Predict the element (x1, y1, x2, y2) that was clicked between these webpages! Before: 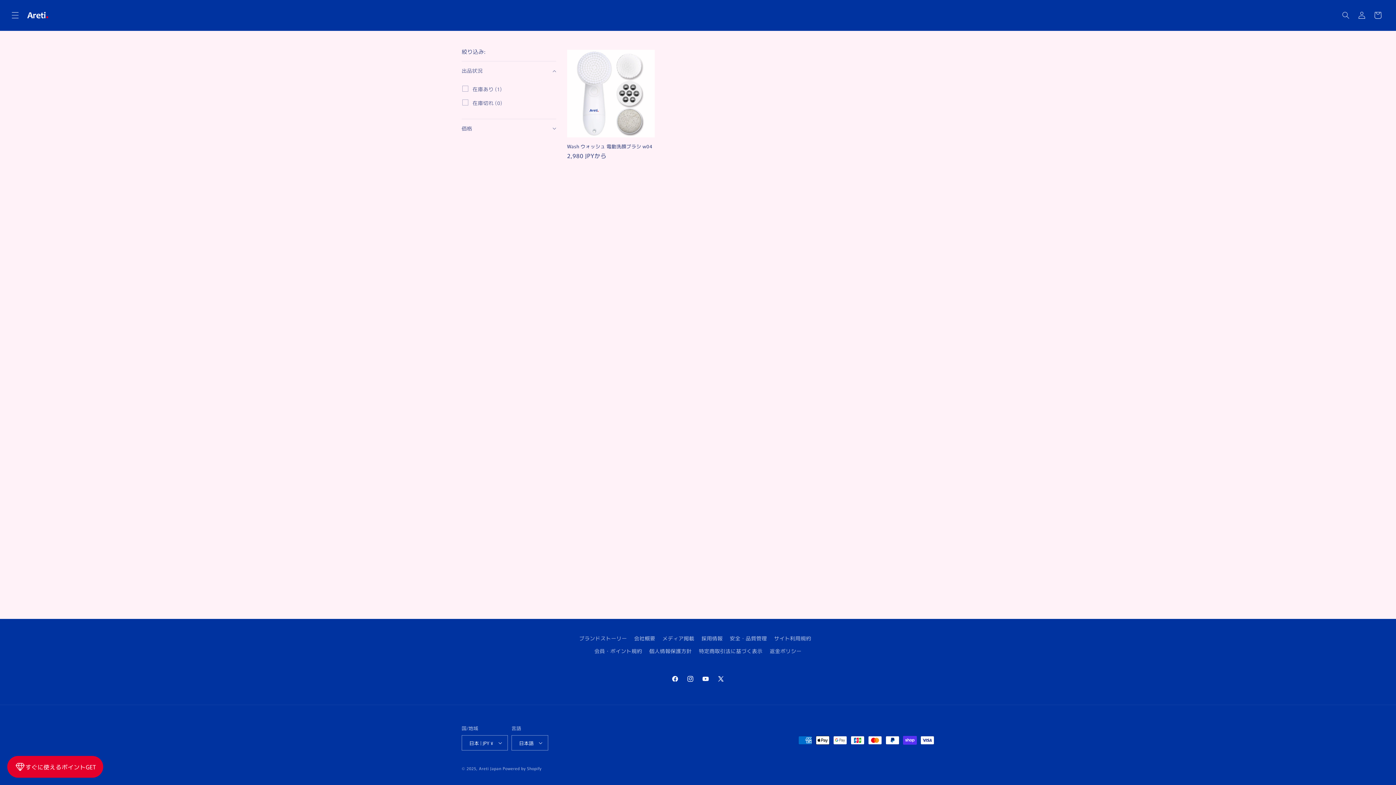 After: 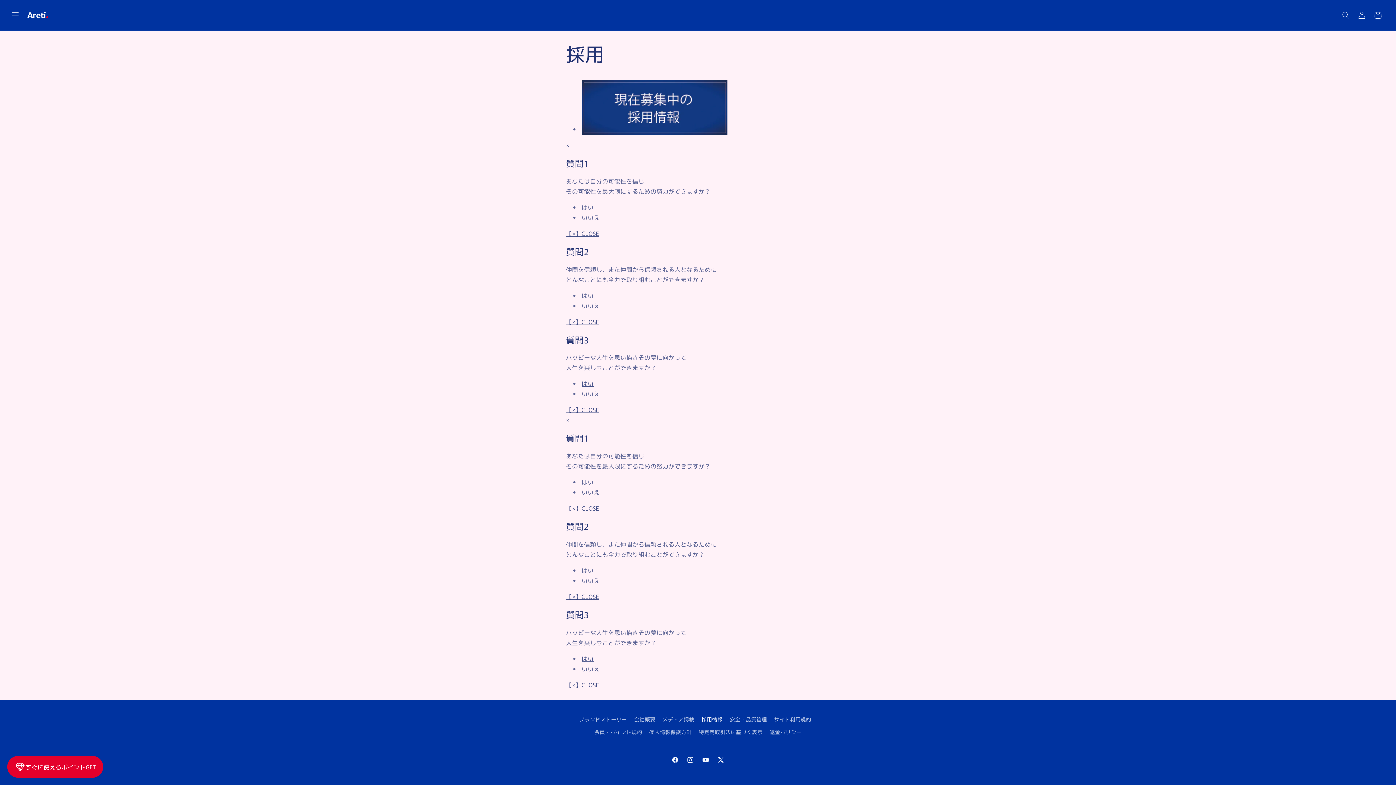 Action: bbox: (701, 632, 722, 645) label: 採用情報